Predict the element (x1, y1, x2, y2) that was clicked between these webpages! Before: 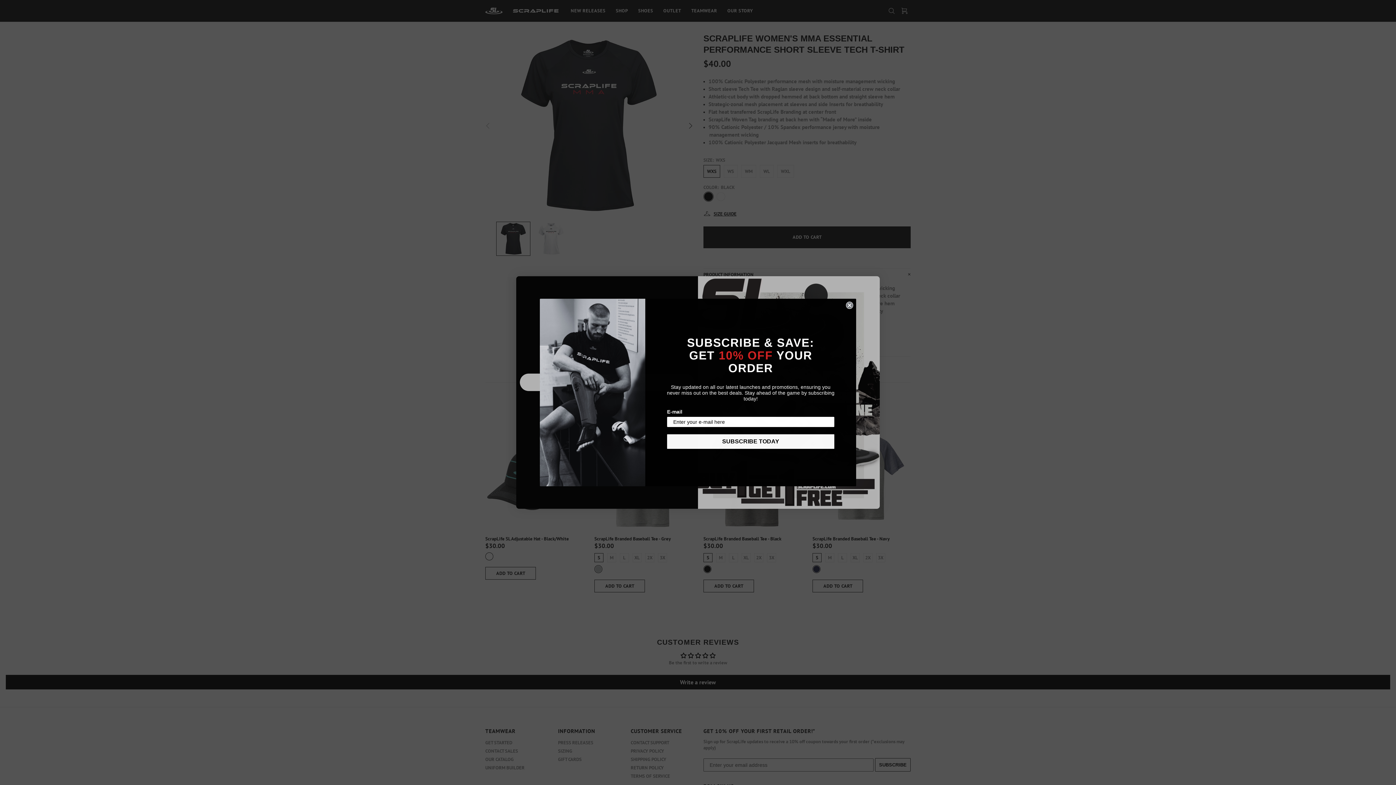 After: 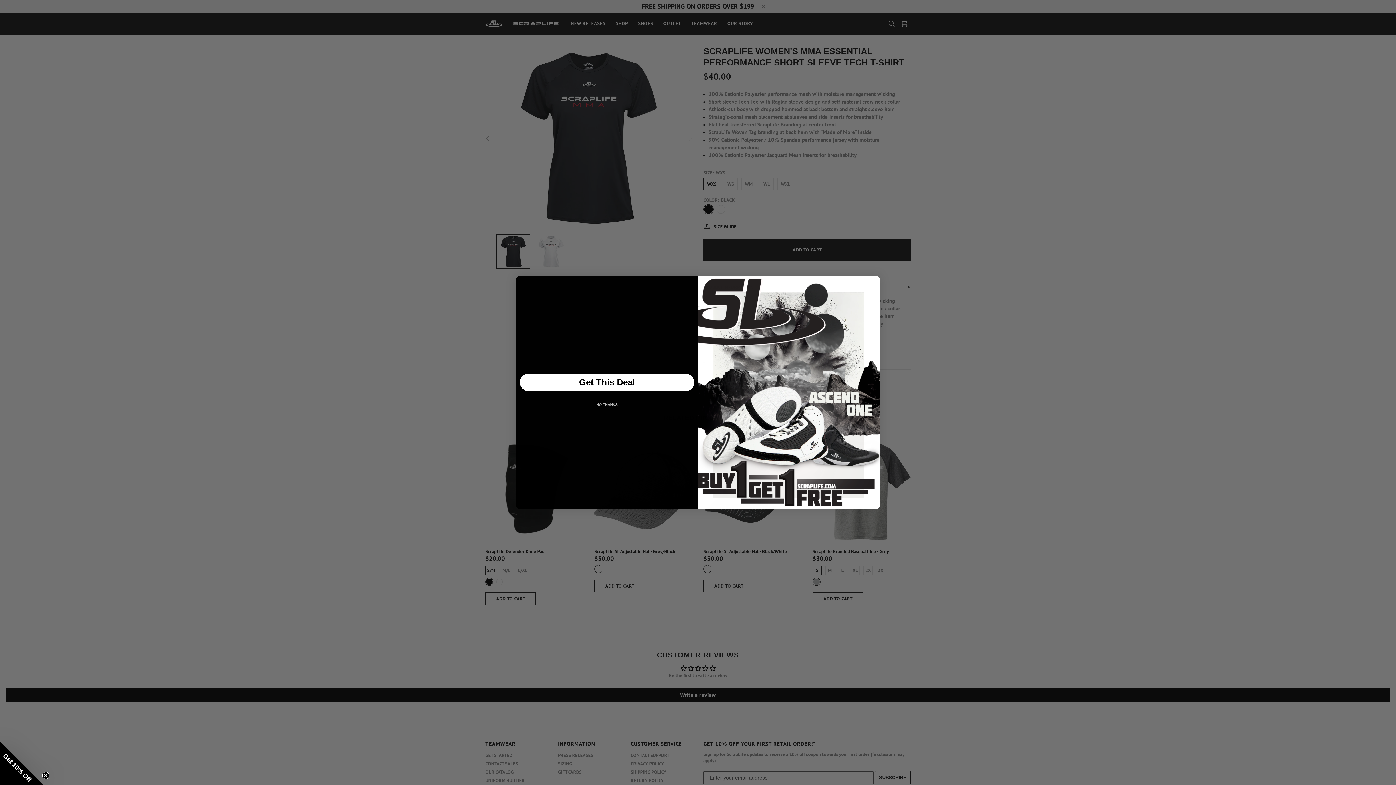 Action: bbox: (846, 320, 853, 327) label: Close dialog